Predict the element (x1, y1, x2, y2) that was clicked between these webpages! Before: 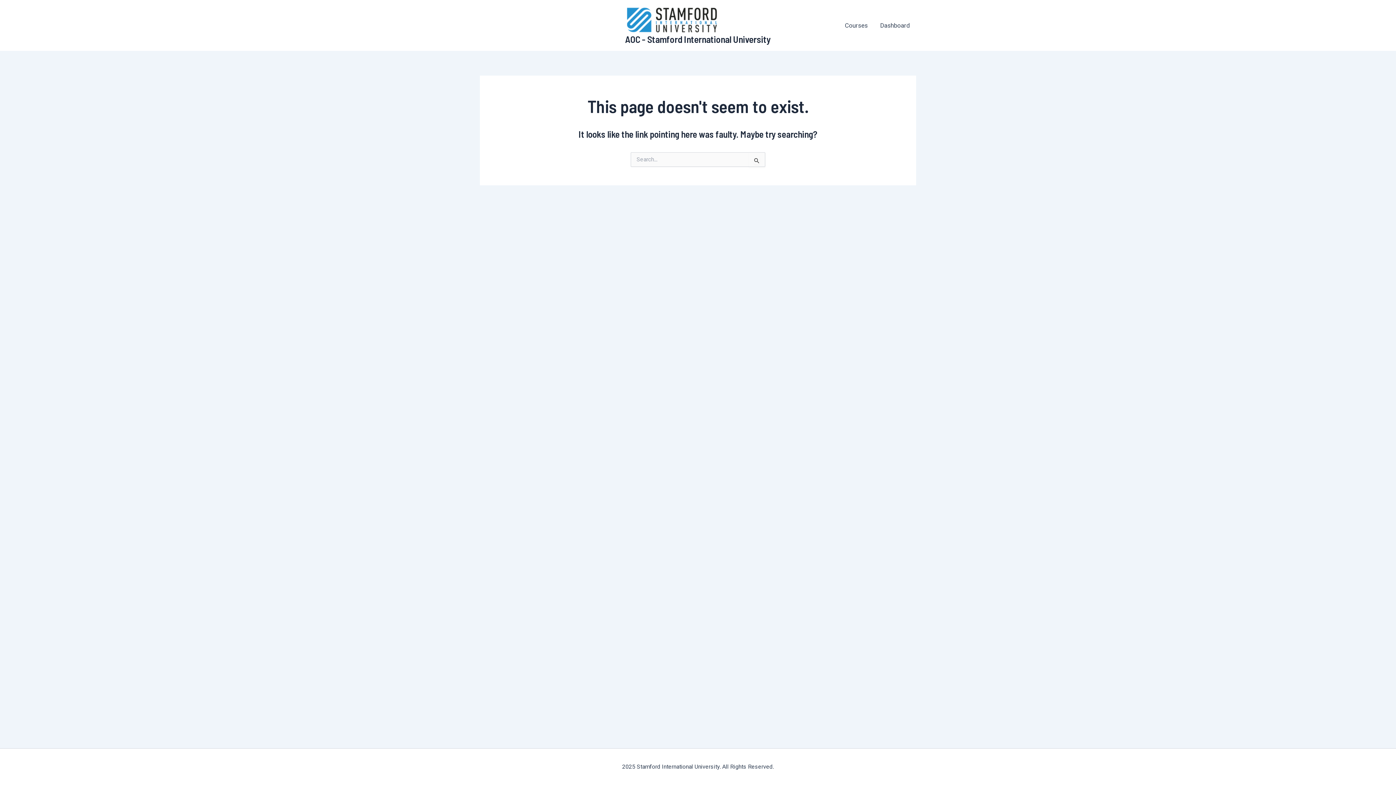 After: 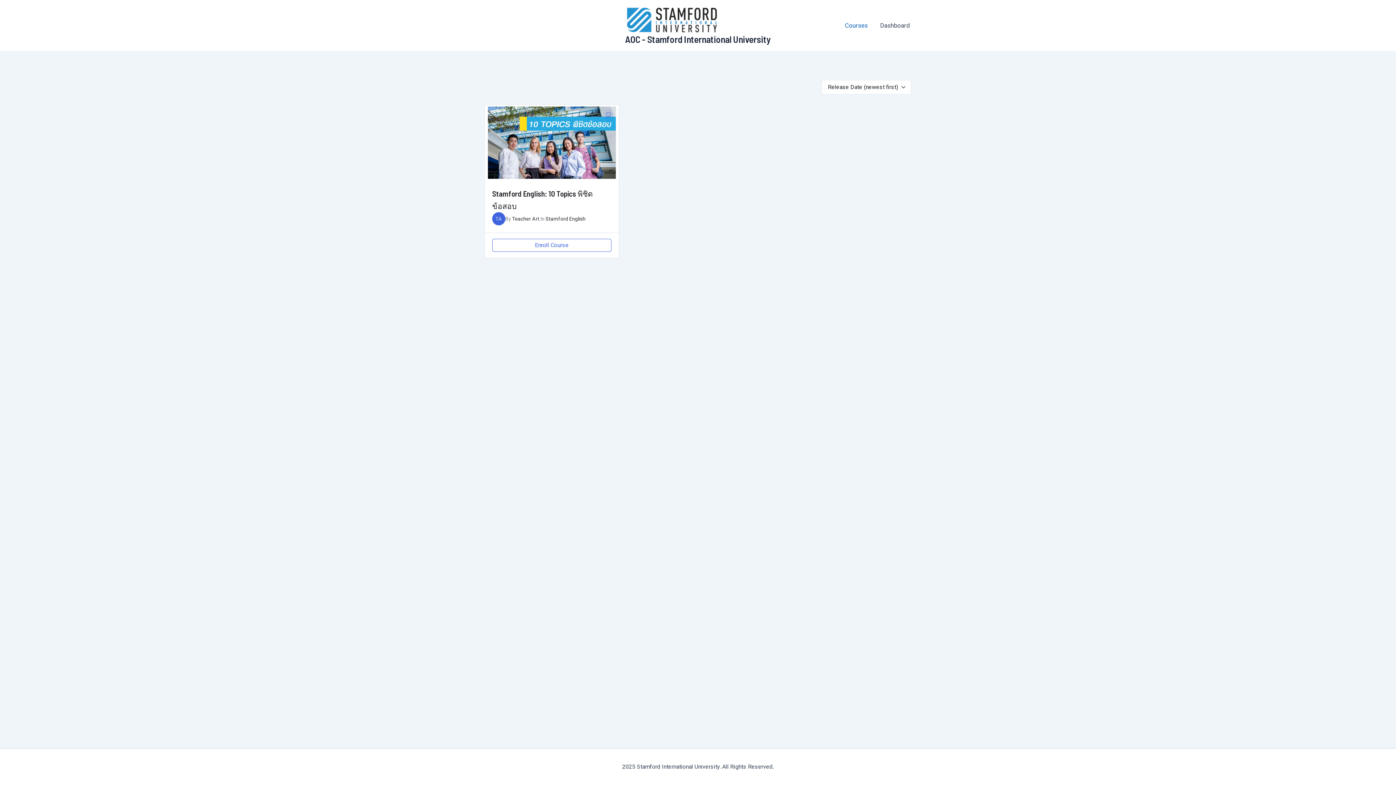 Action: bbox: (838, 16, 874, 34) label: Courses